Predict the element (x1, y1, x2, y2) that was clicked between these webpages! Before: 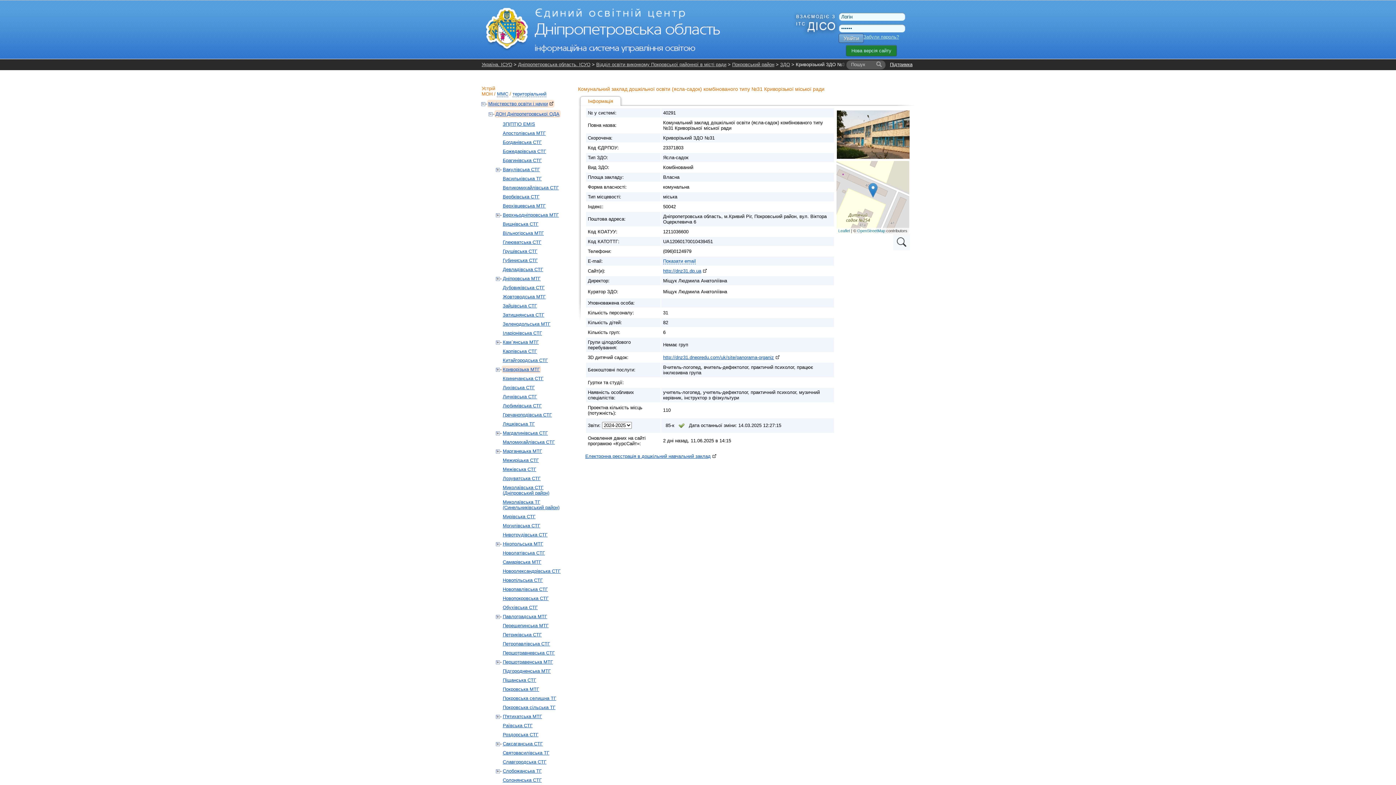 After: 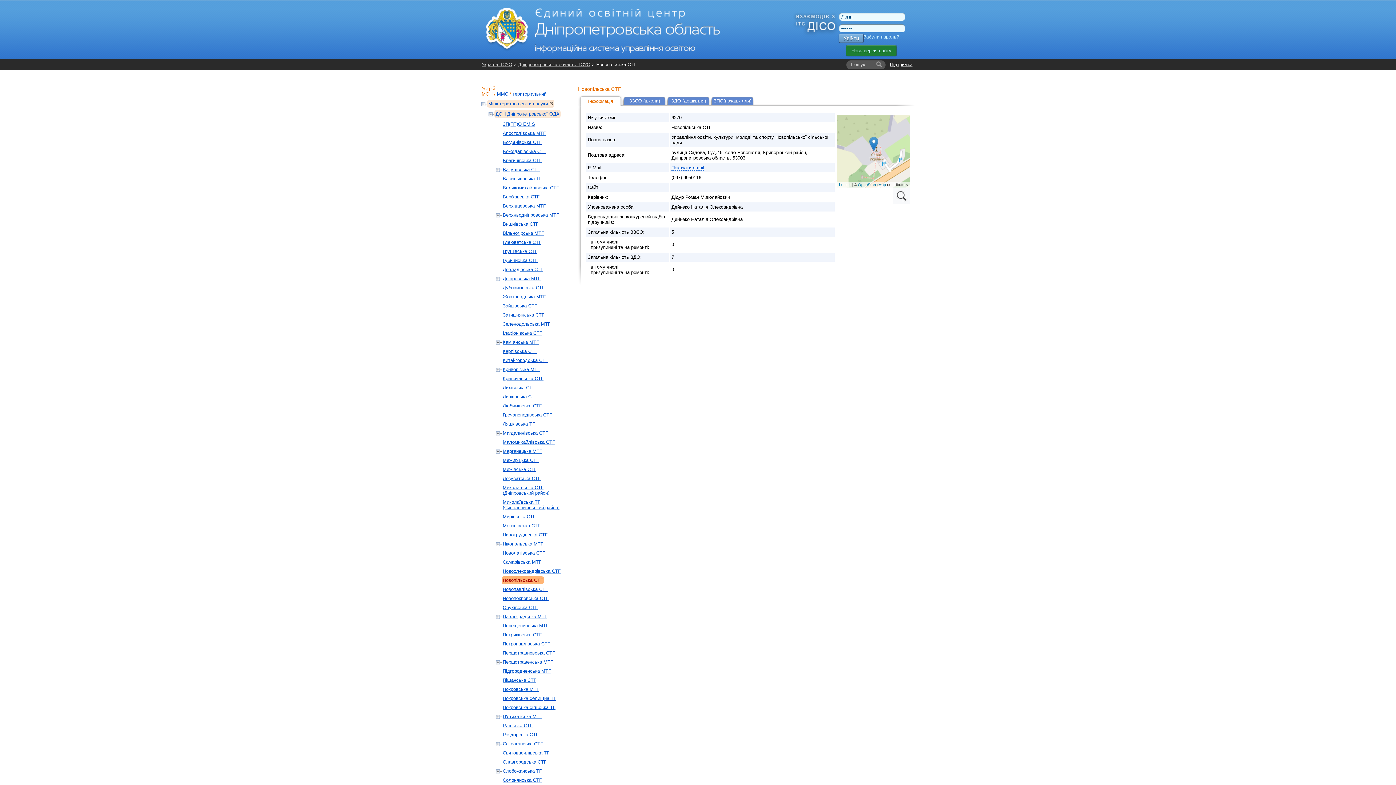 Action: label: Новопільська СТГ bbox: (501, 576, 544, 584)